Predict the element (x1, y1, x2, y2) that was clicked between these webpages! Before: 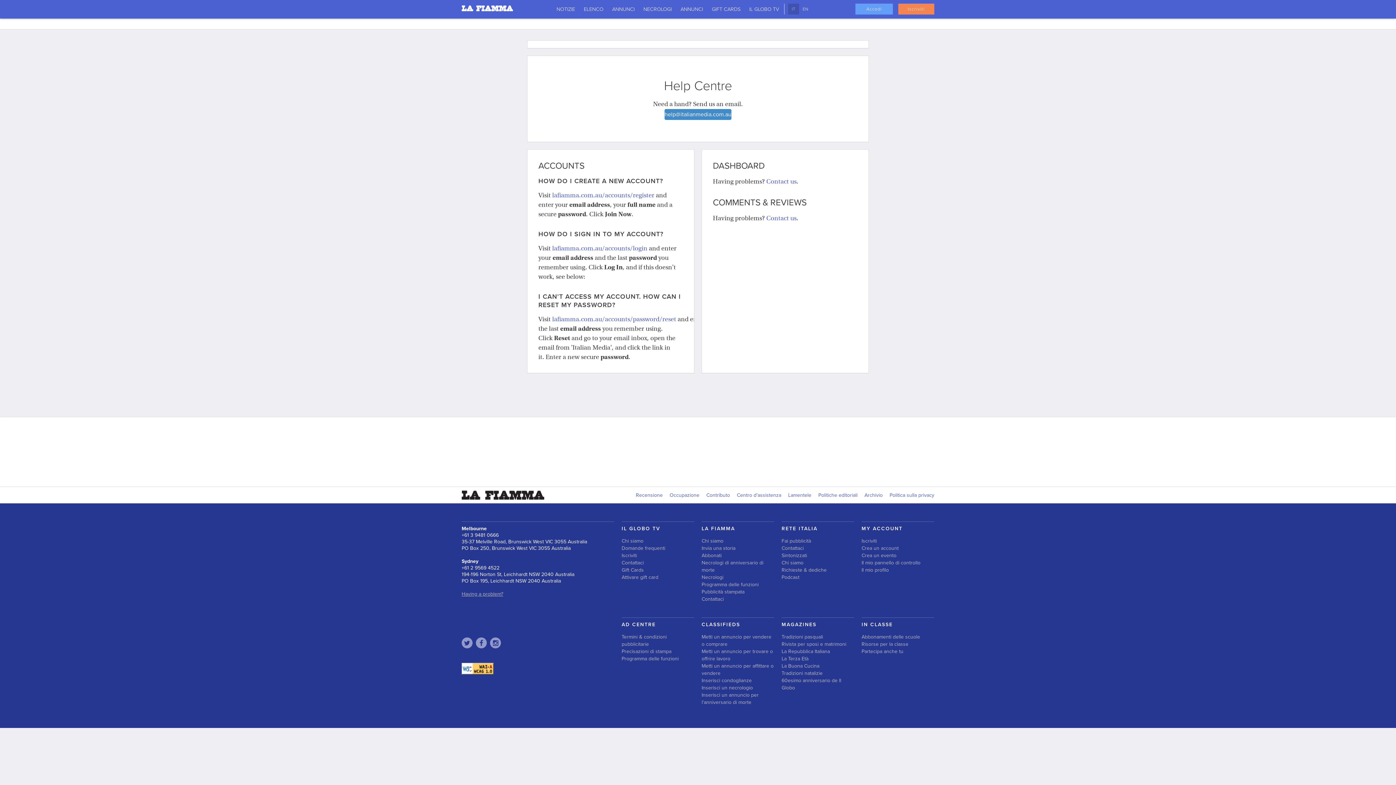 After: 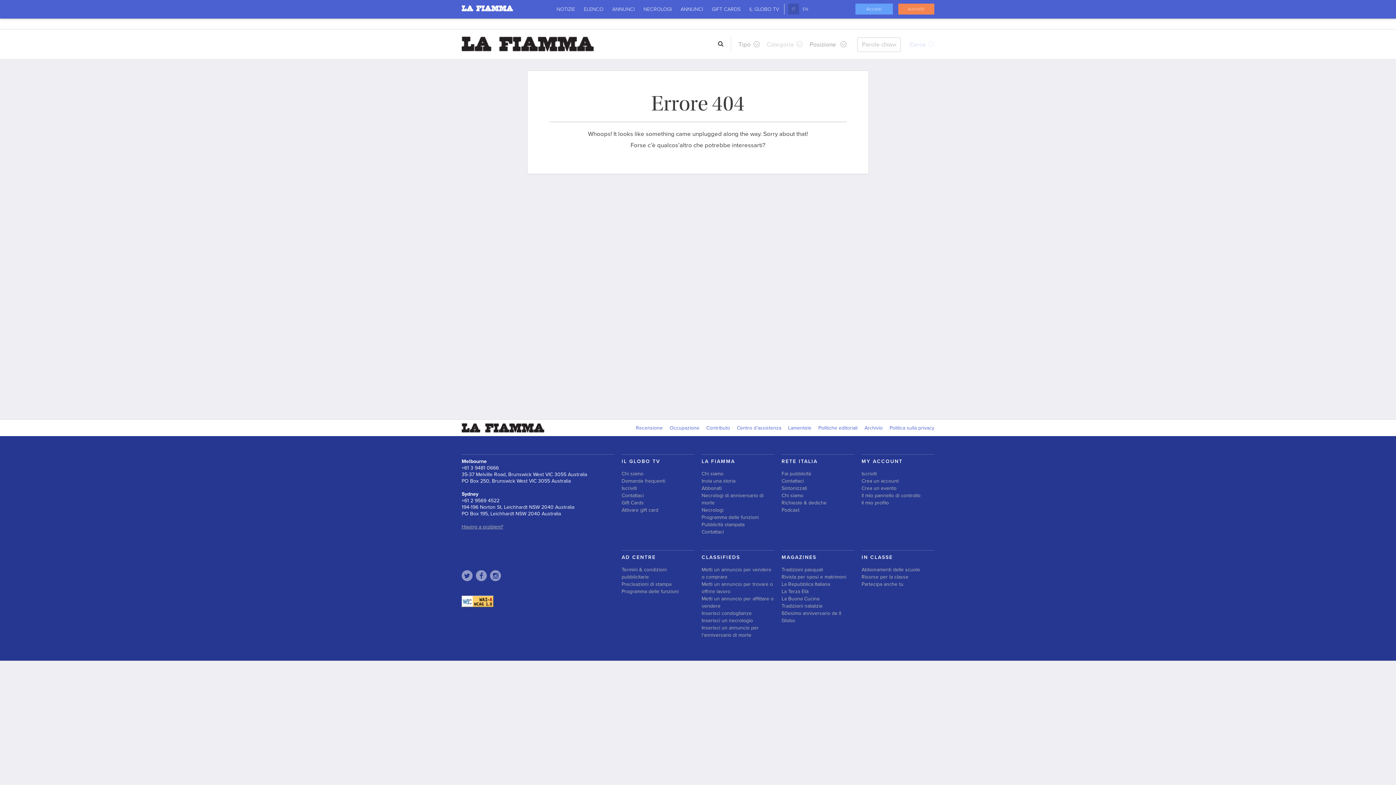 Action: bbox: (621, 655, 694, 662) label: Programma delle funzioni